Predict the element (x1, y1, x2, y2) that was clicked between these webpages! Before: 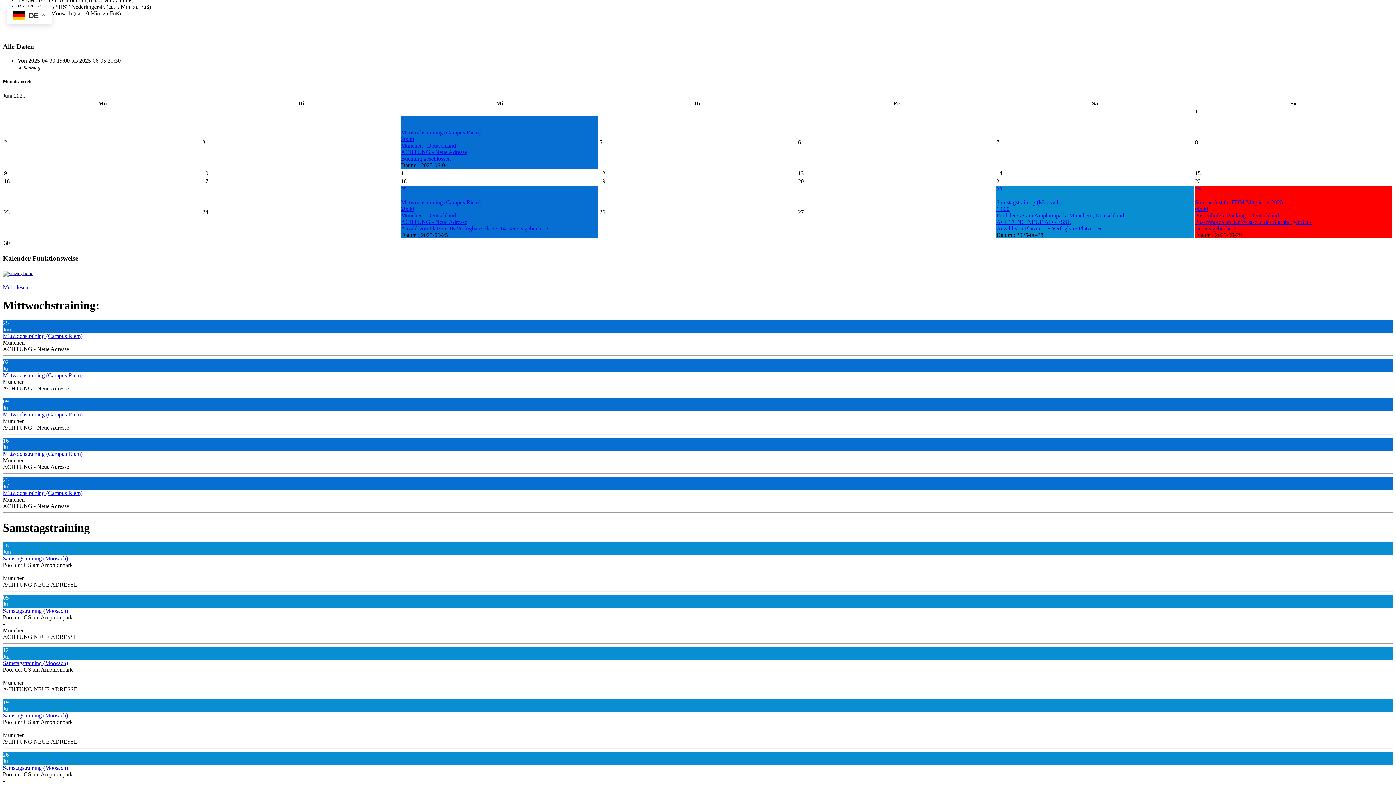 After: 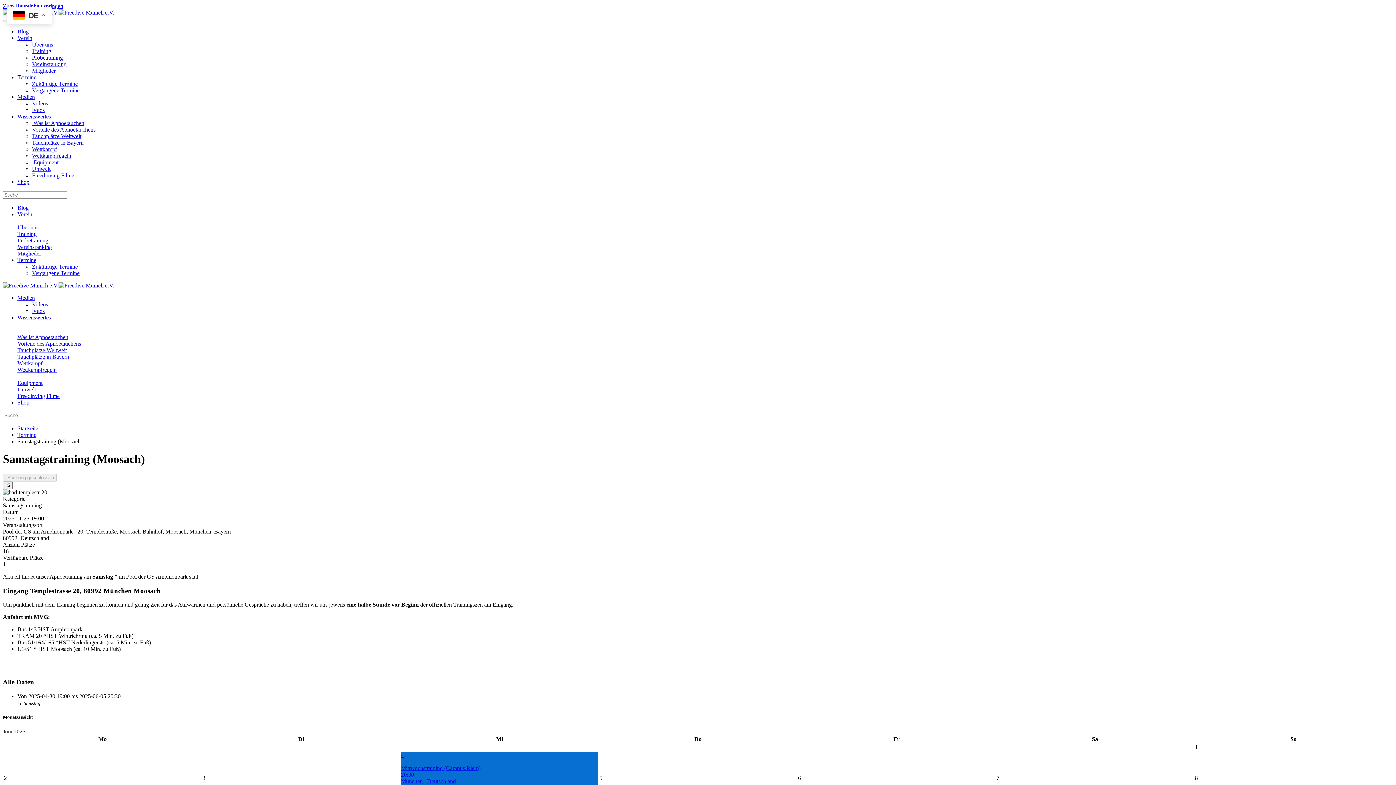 Action: bbox: (401, 186, 598, 192) label: 25